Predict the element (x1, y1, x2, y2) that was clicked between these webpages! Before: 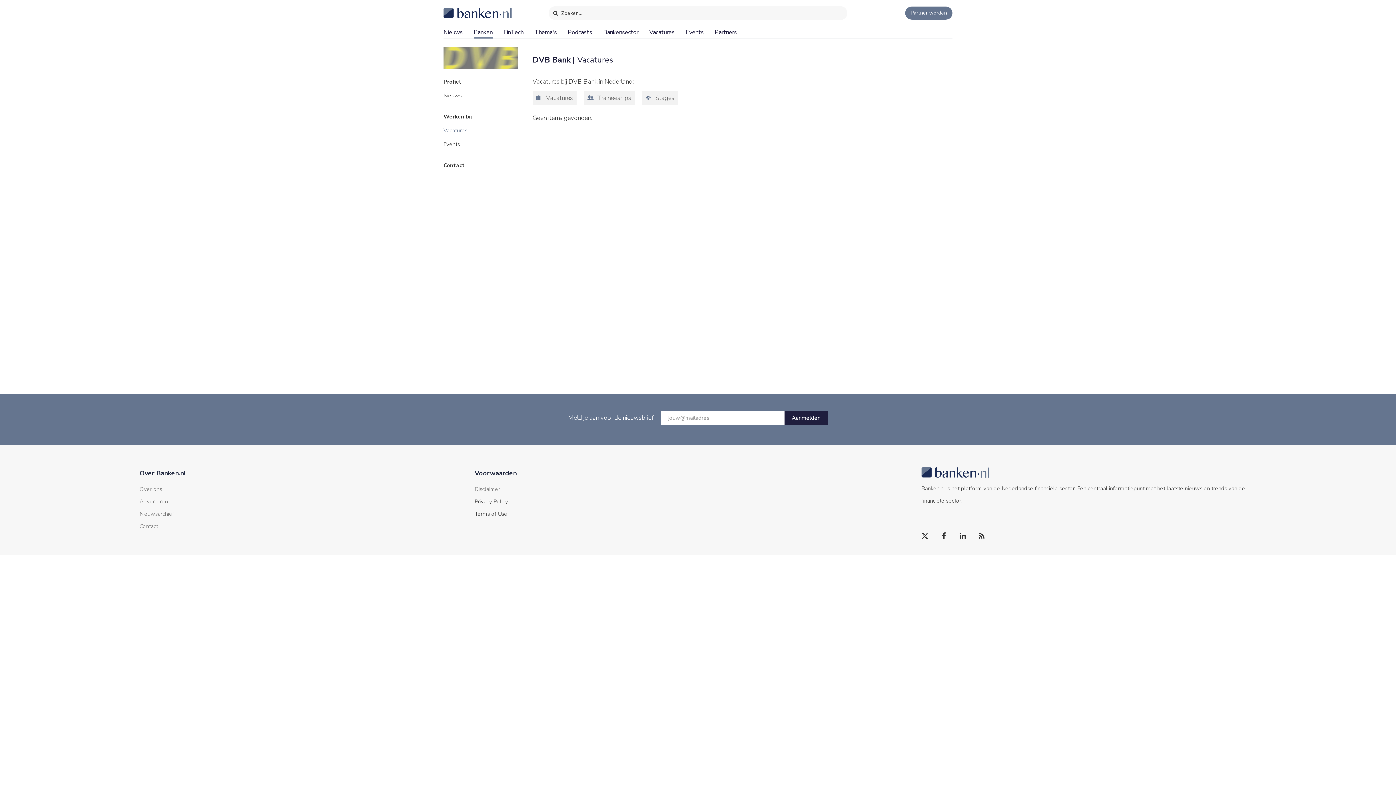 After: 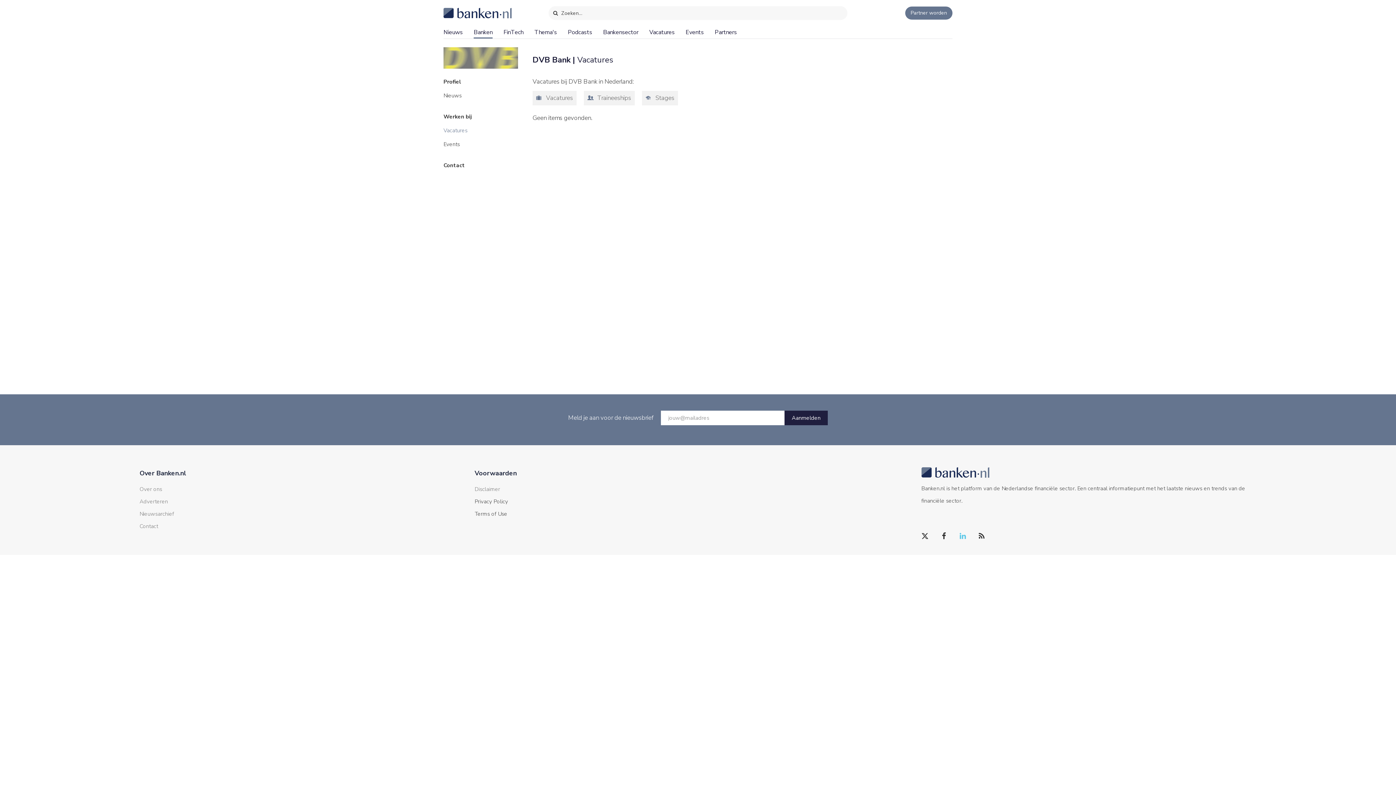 Action: bbox: (959, 532, 967, 540)